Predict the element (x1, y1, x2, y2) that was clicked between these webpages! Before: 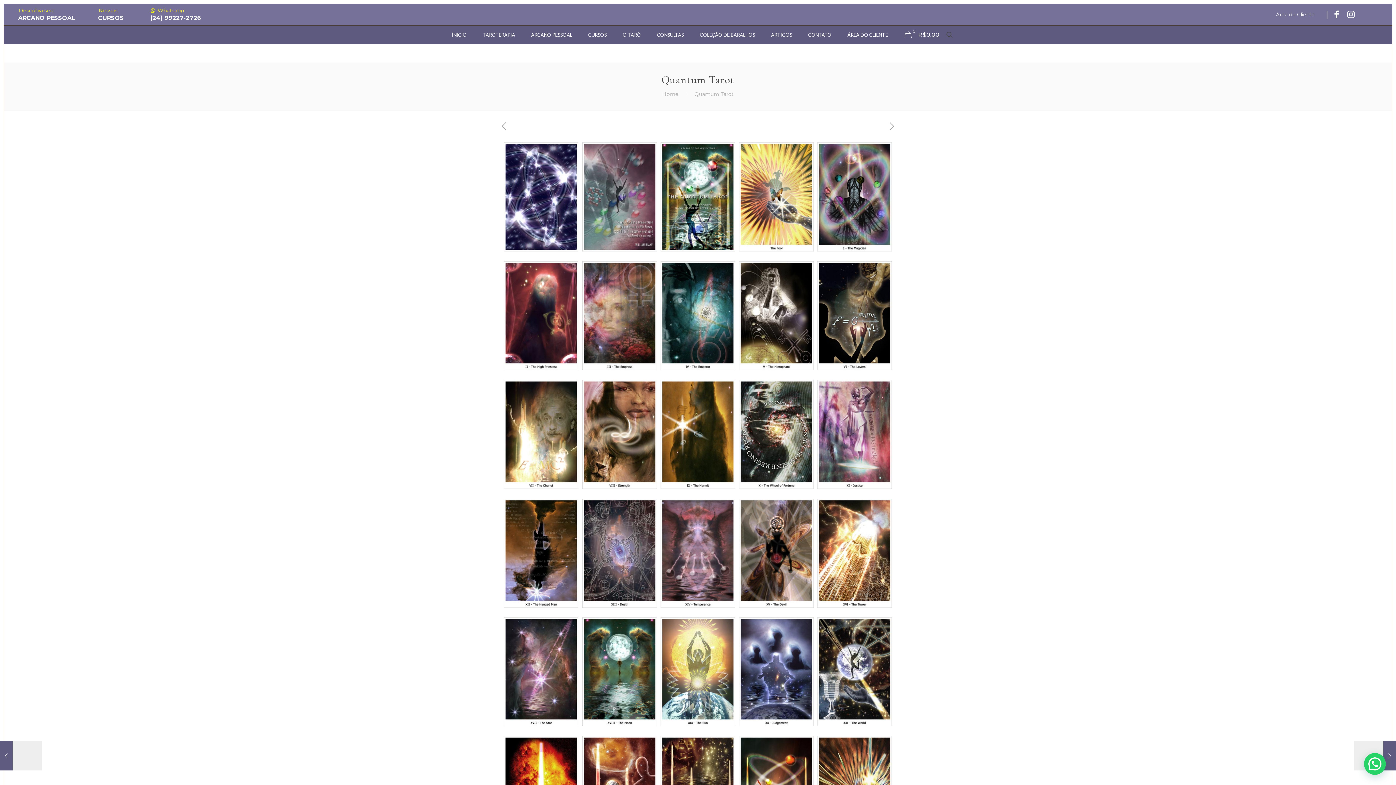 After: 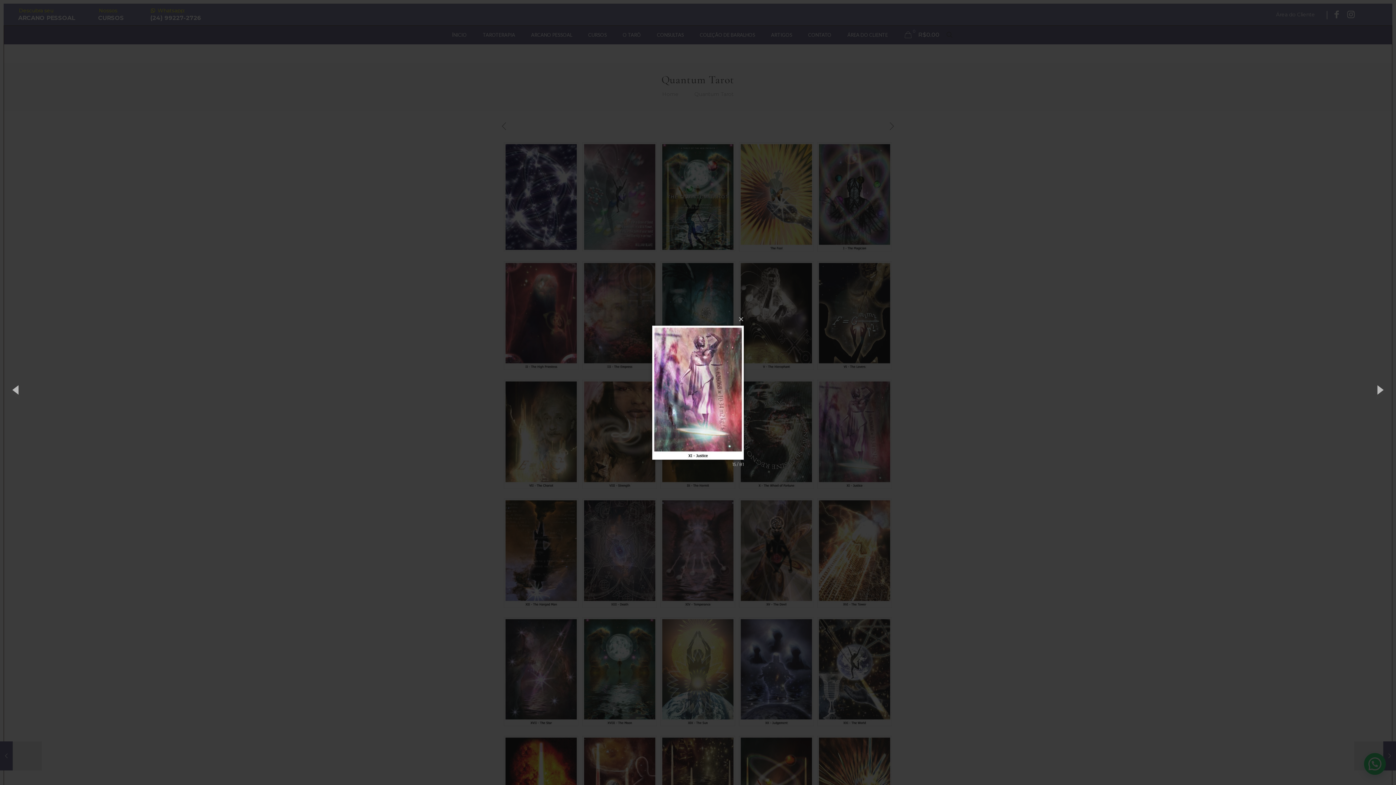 Action: bbox: (817, 380, 892, 489)